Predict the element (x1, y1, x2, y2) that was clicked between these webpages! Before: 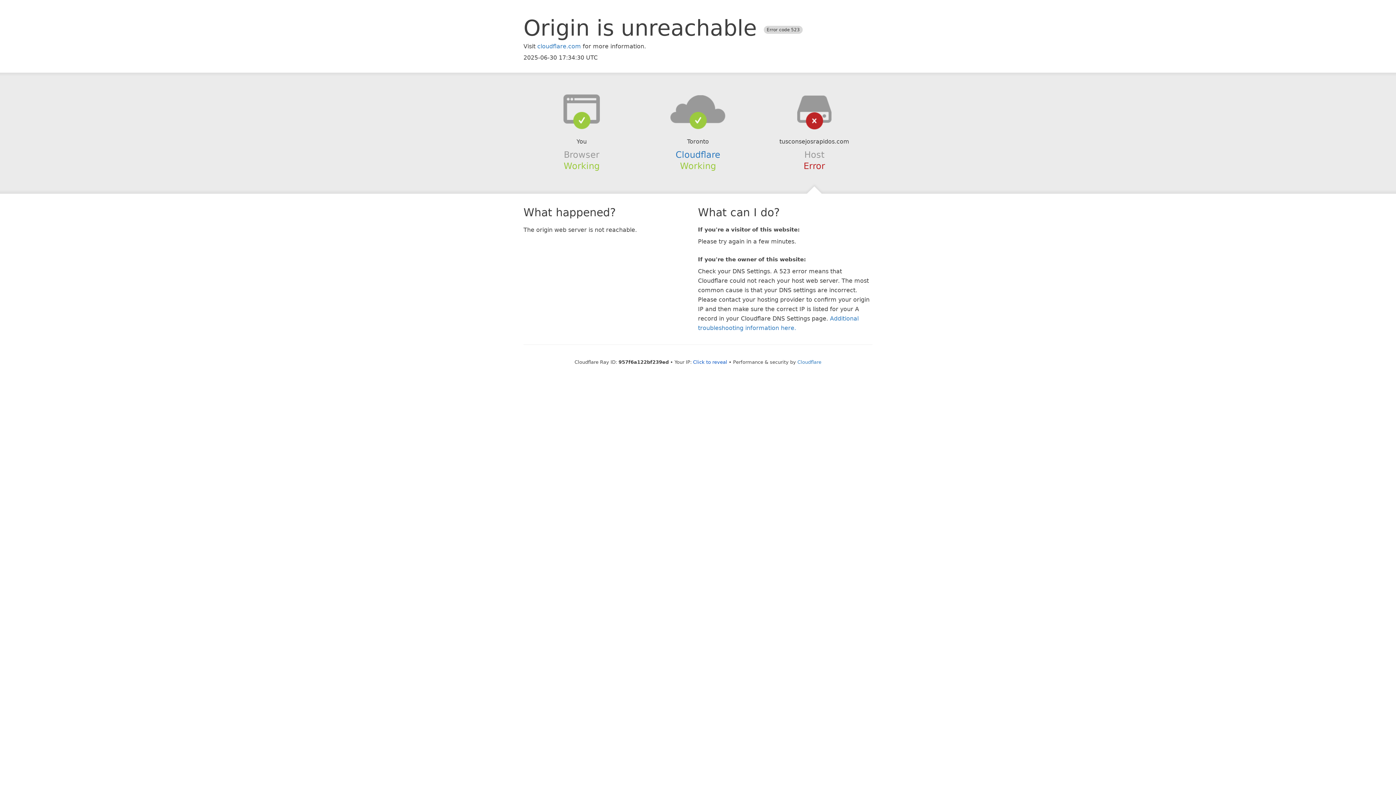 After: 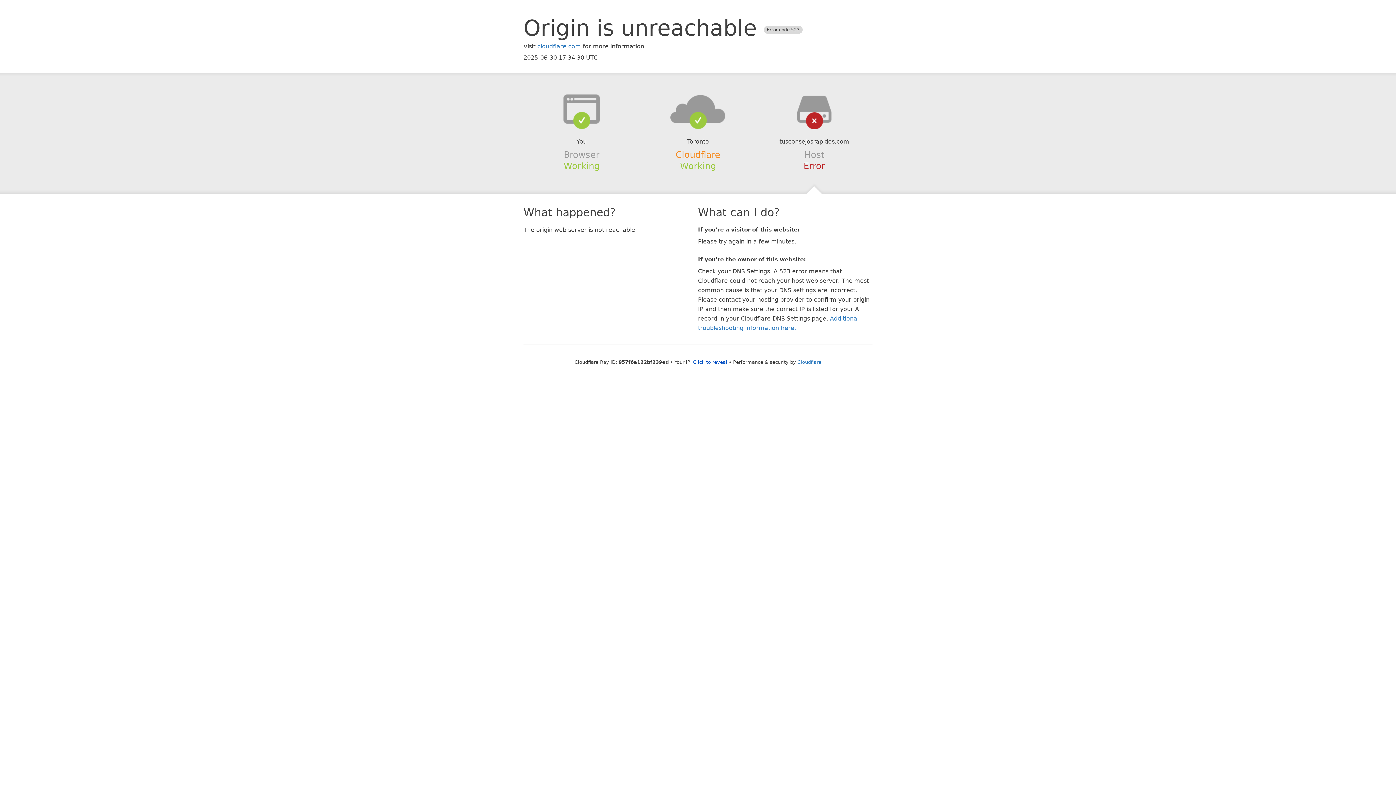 Action: label: Cloudflare bbox: (675, 149, 720, 159)